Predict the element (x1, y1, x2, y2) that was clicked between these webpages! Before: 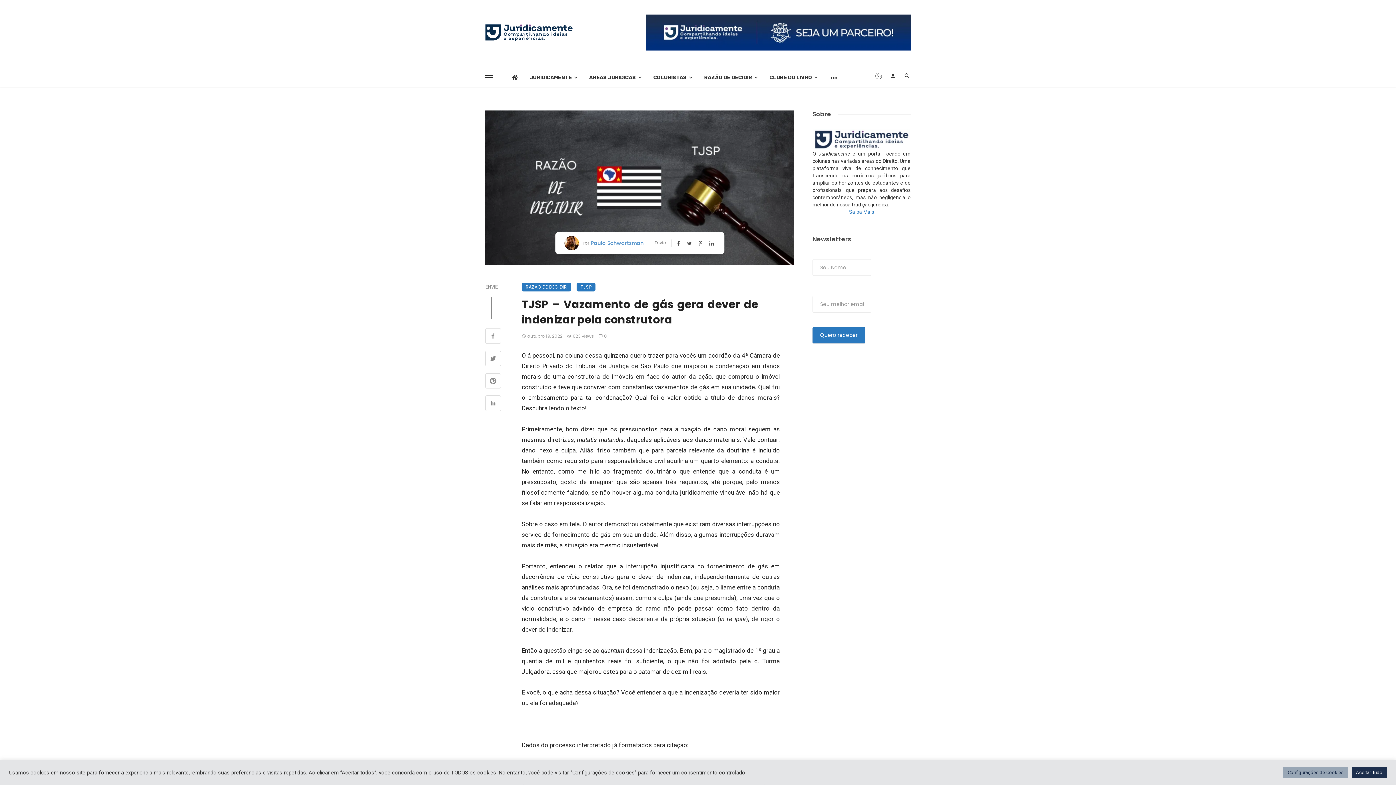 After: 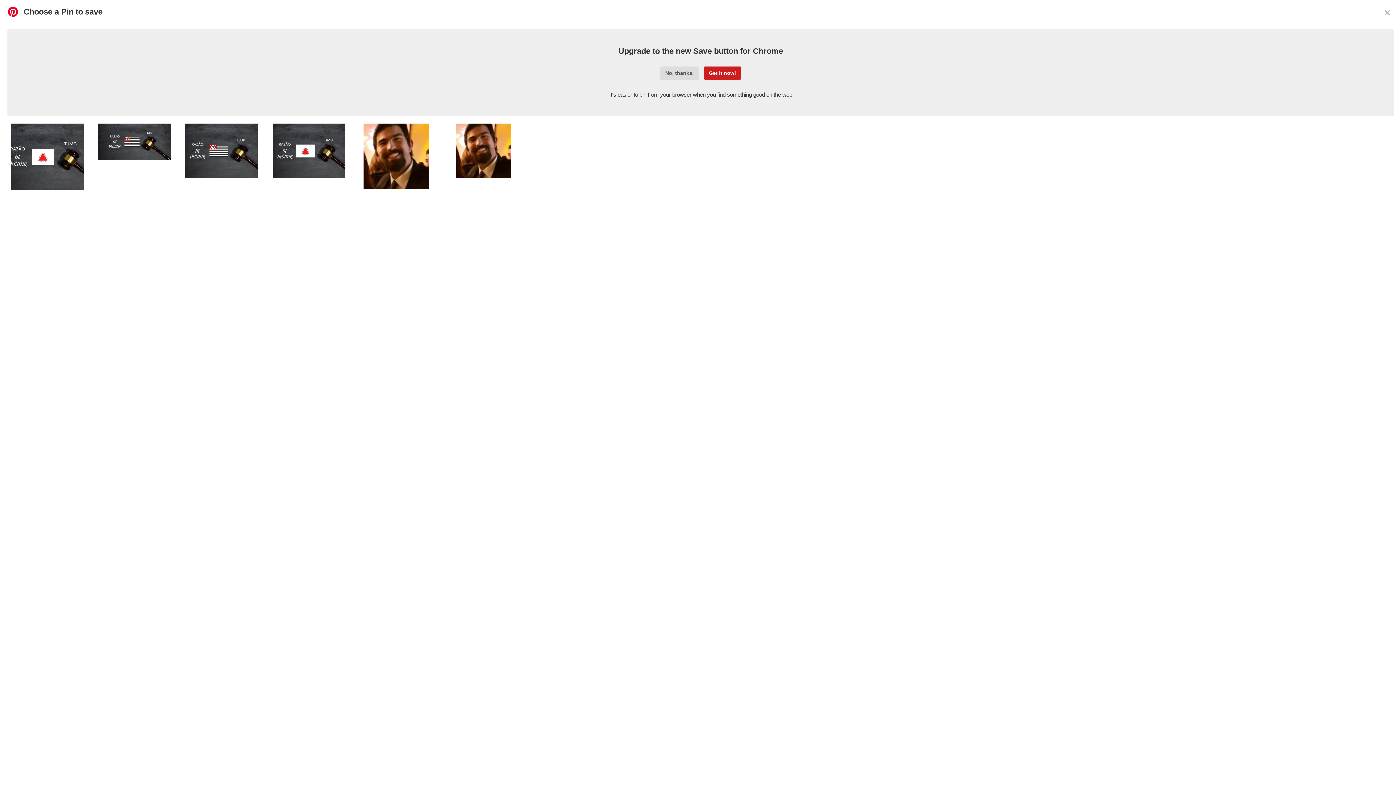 Action: bbox: (485, 373, 501, 390)